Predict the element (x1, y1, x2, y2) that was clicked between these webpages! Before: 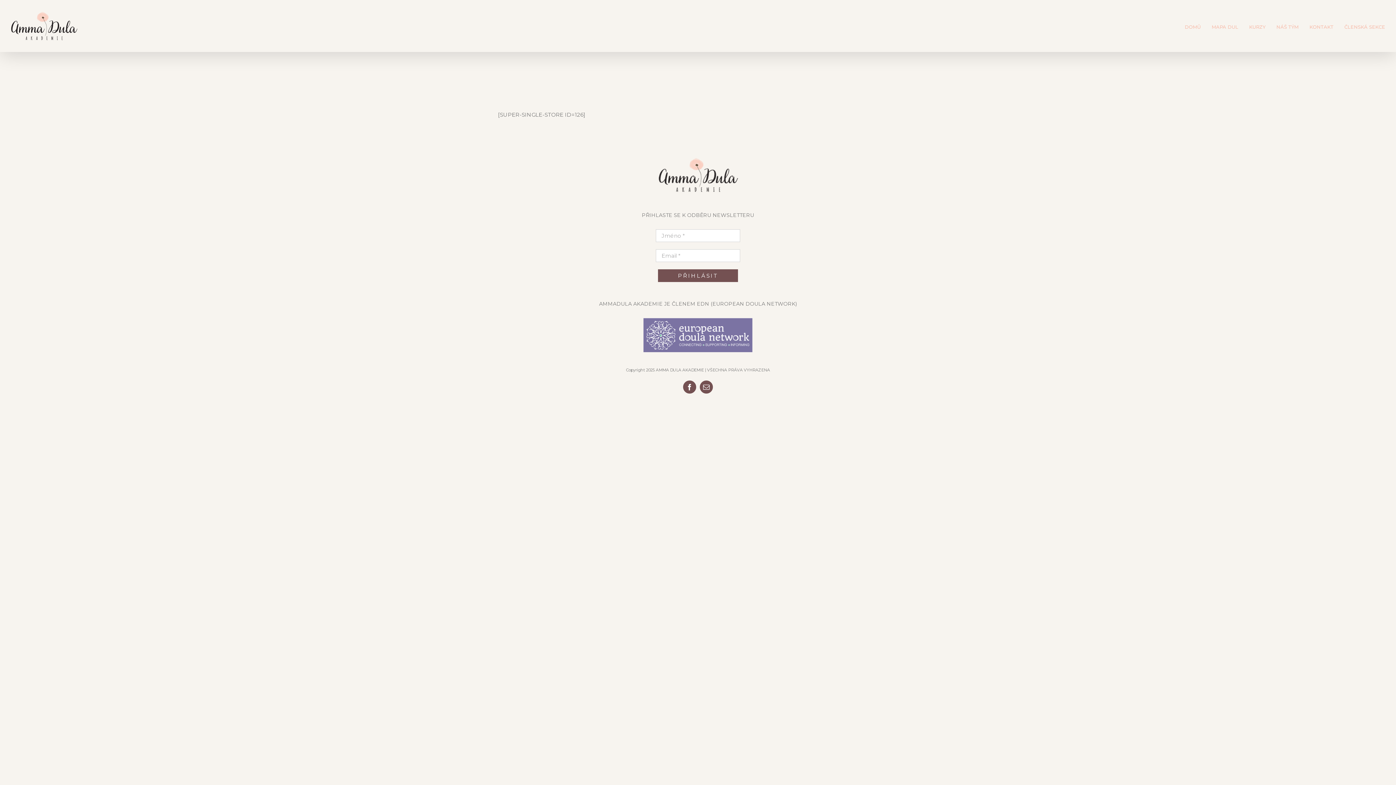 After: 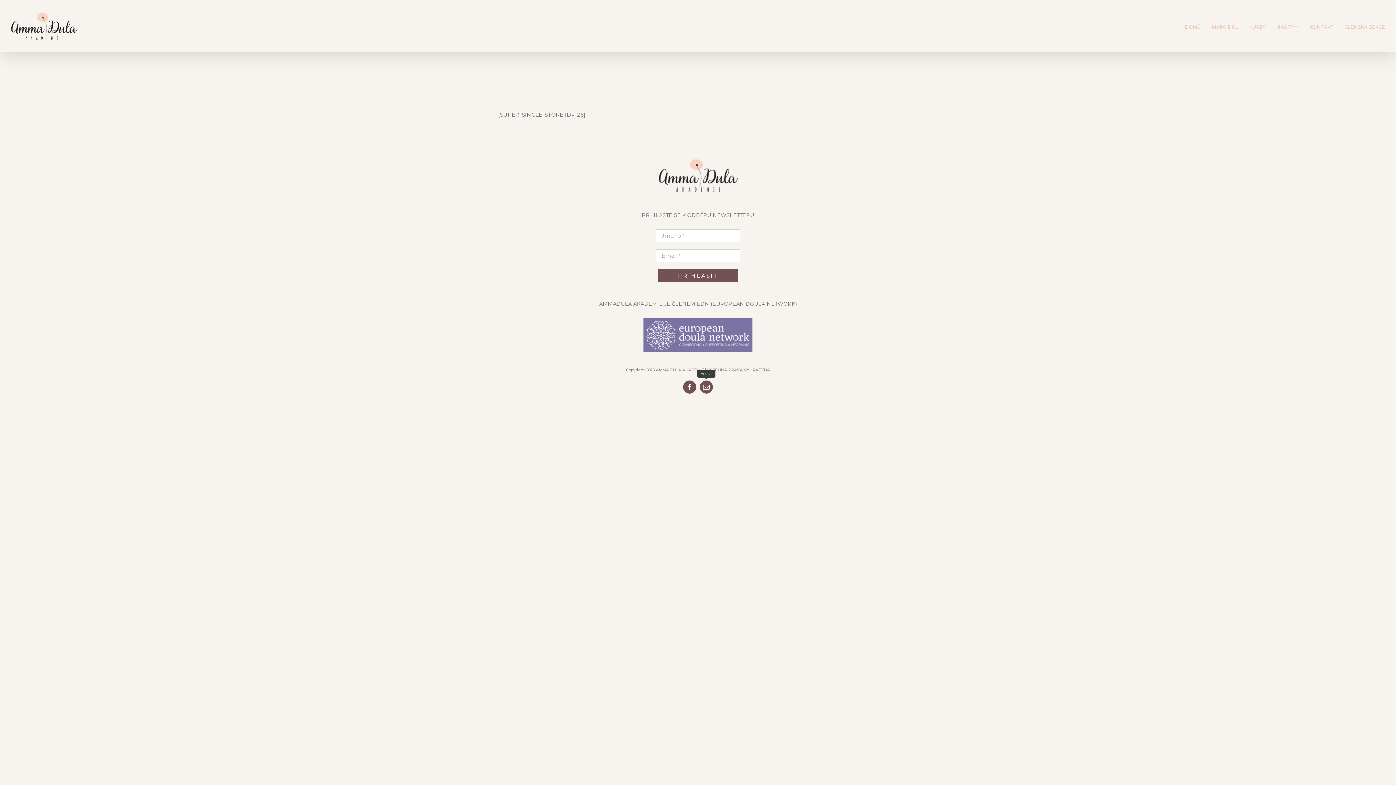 Action: bbox: (700, 380, 713, 393) label: Email